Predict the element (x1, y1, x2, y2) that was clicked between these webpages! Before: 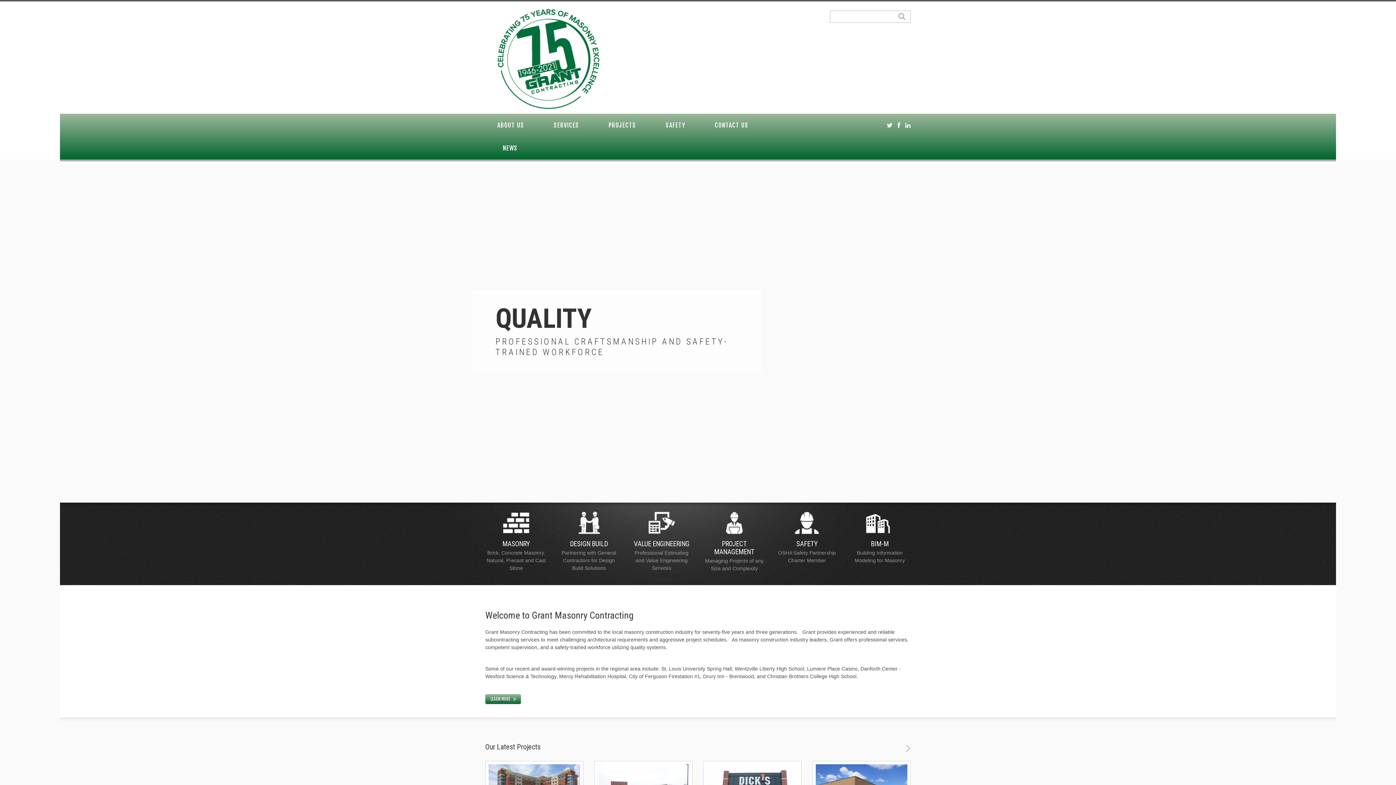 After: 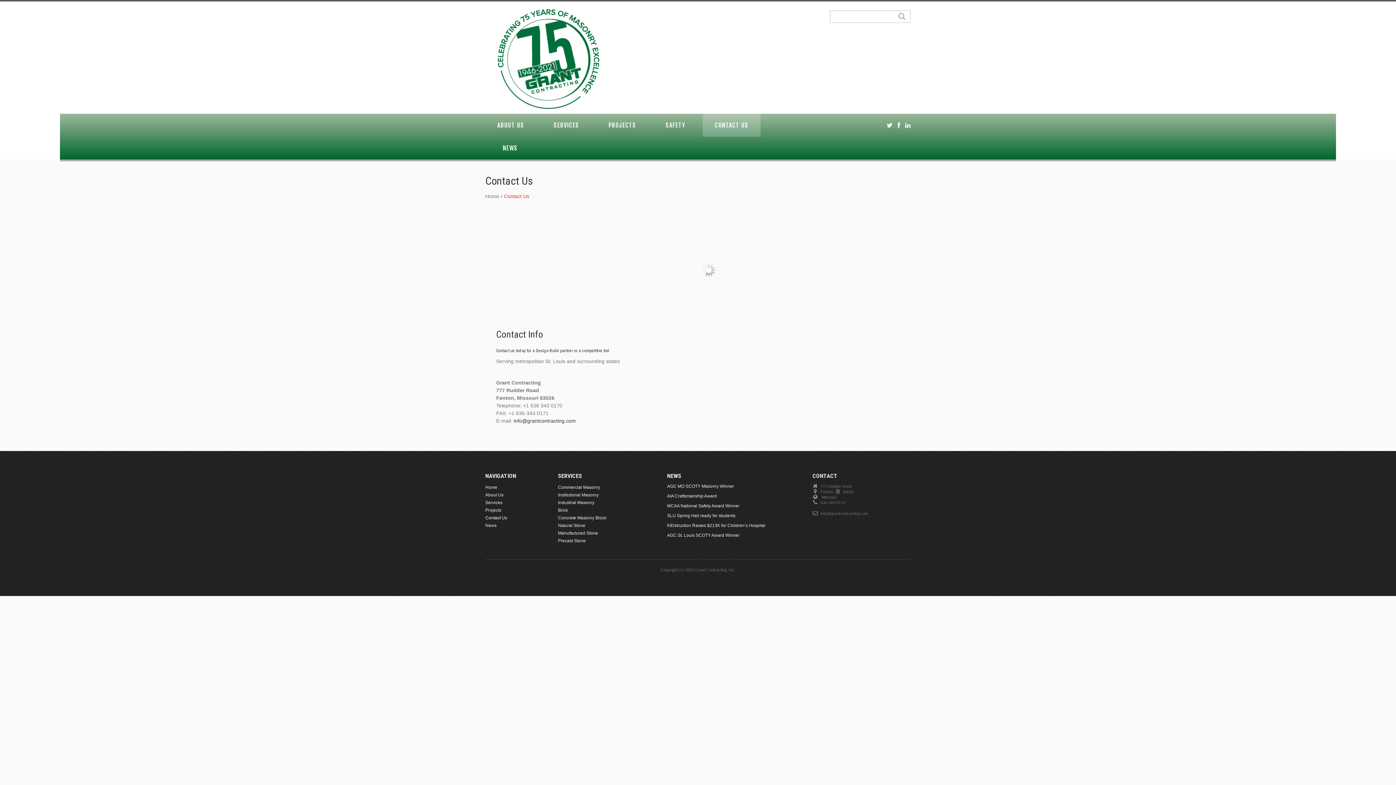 Action: label: CONTACT US bbox: (702, 113, 760, 136)